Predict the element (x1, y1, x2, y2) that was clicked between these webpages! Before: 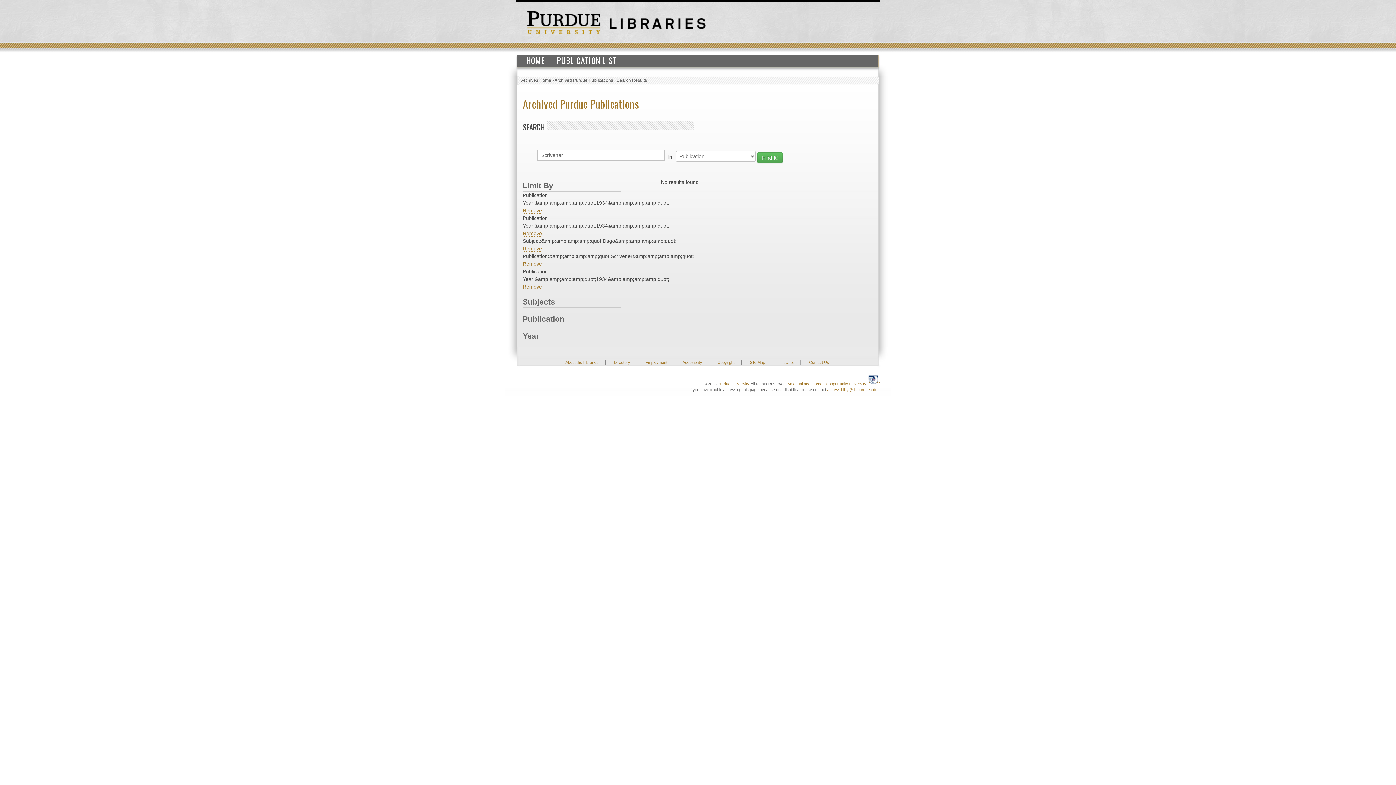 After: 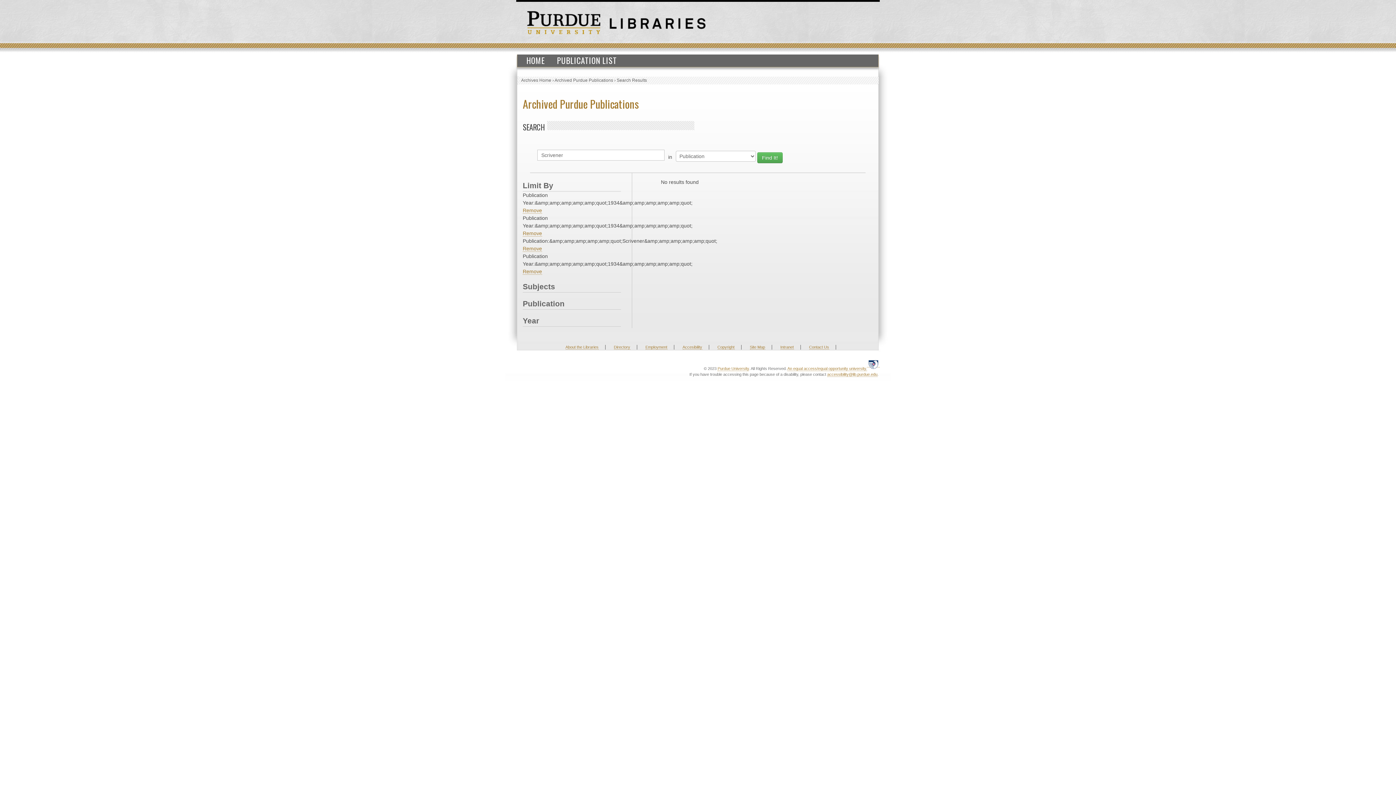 Action: bbox: (522, 245, 542, 252) label: Remove